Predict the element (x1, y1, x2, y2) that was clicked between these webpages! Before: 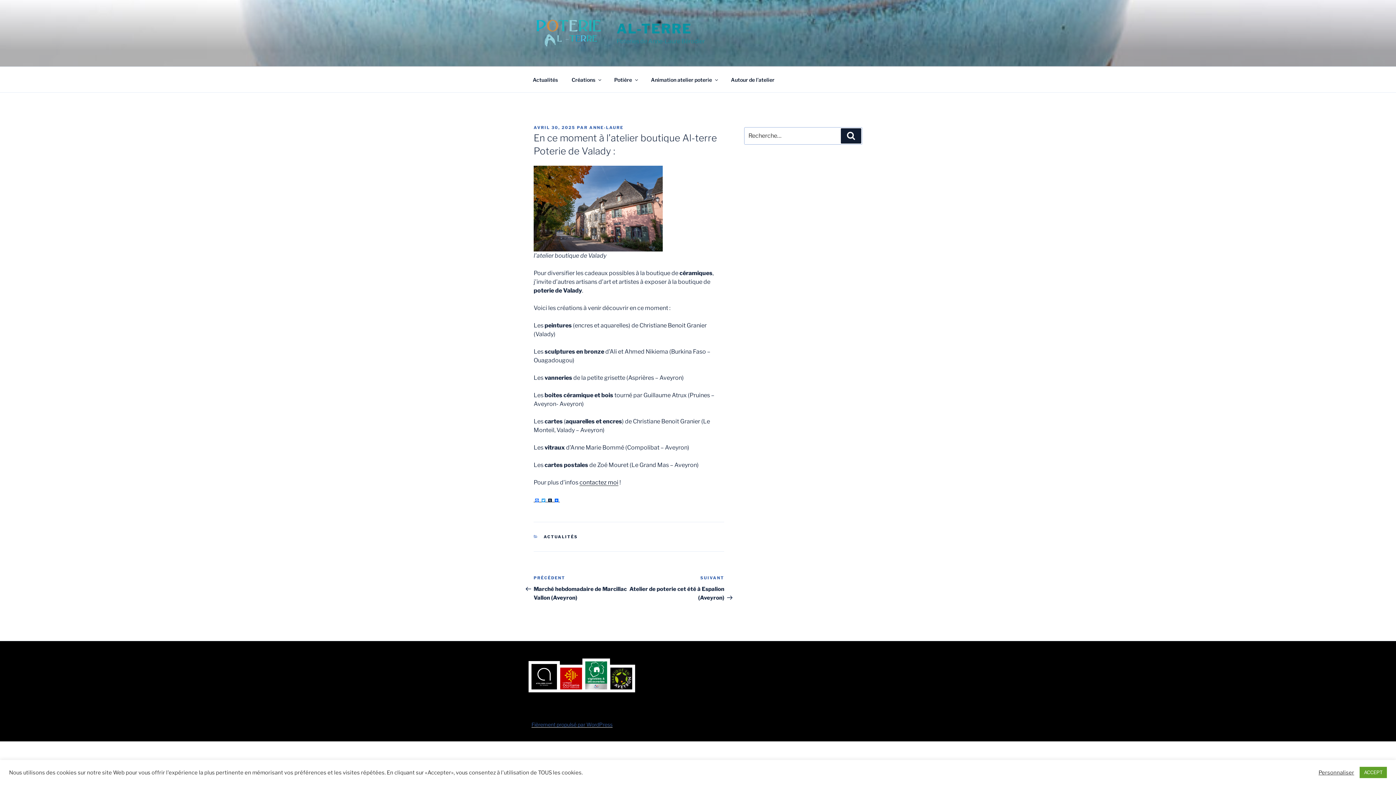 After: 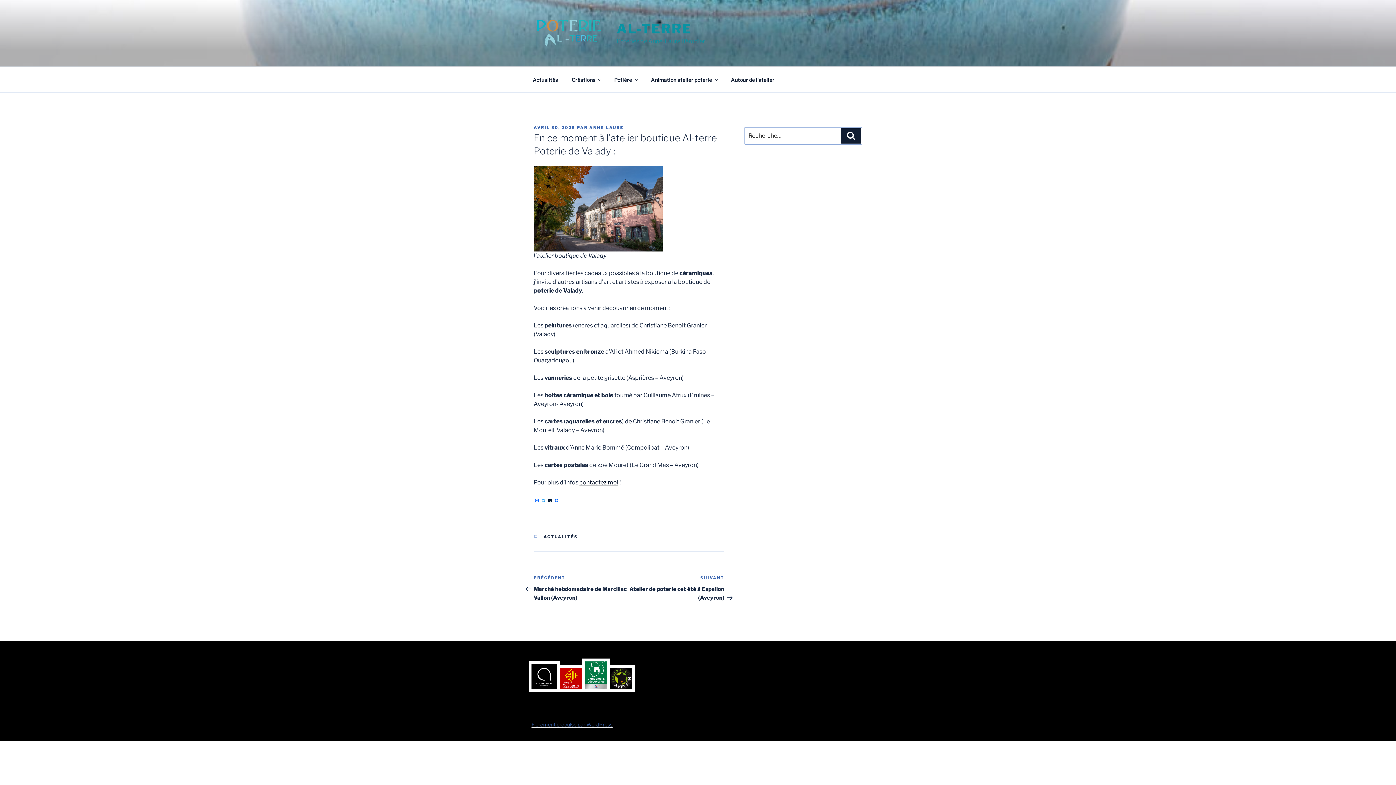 Action: label: ACCEPT bbox: (1360, 767, 1387, 778)